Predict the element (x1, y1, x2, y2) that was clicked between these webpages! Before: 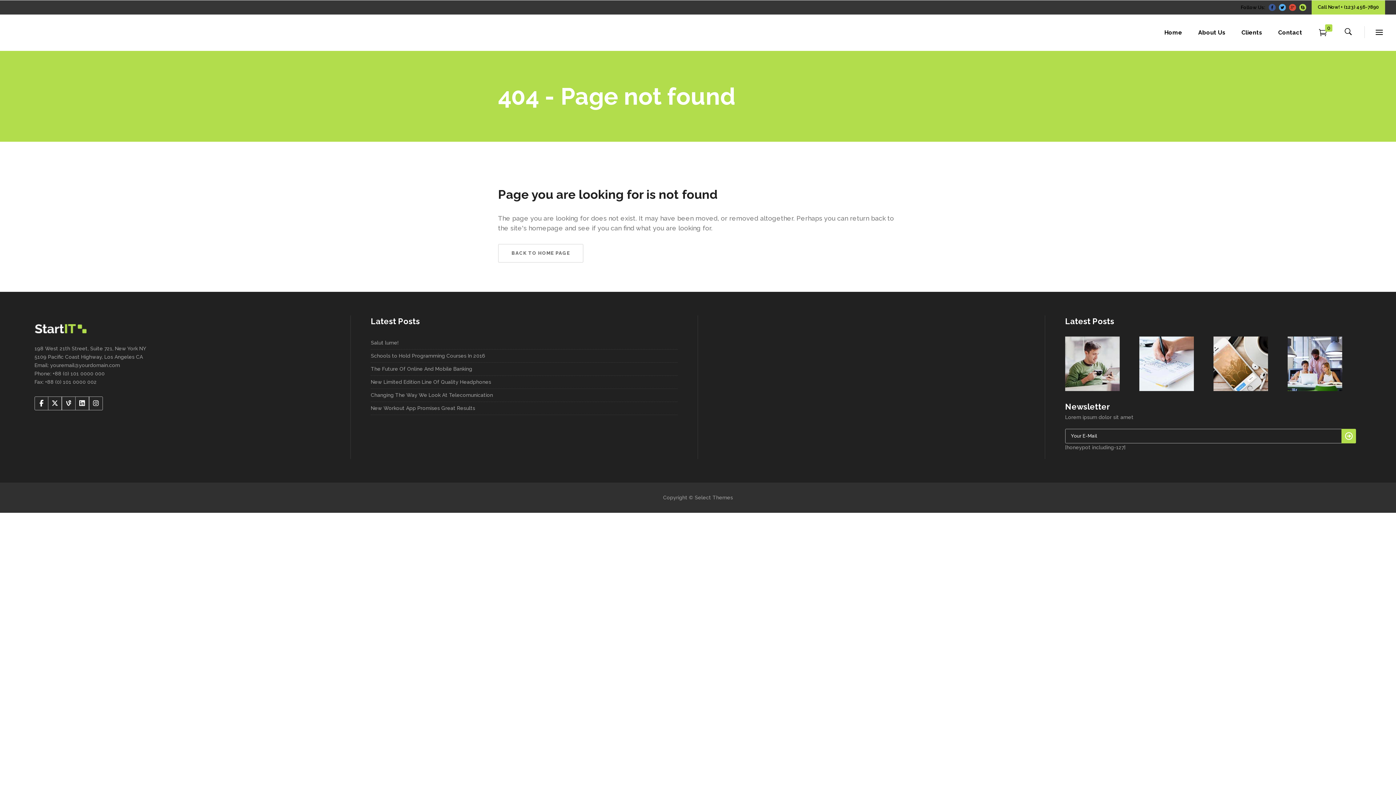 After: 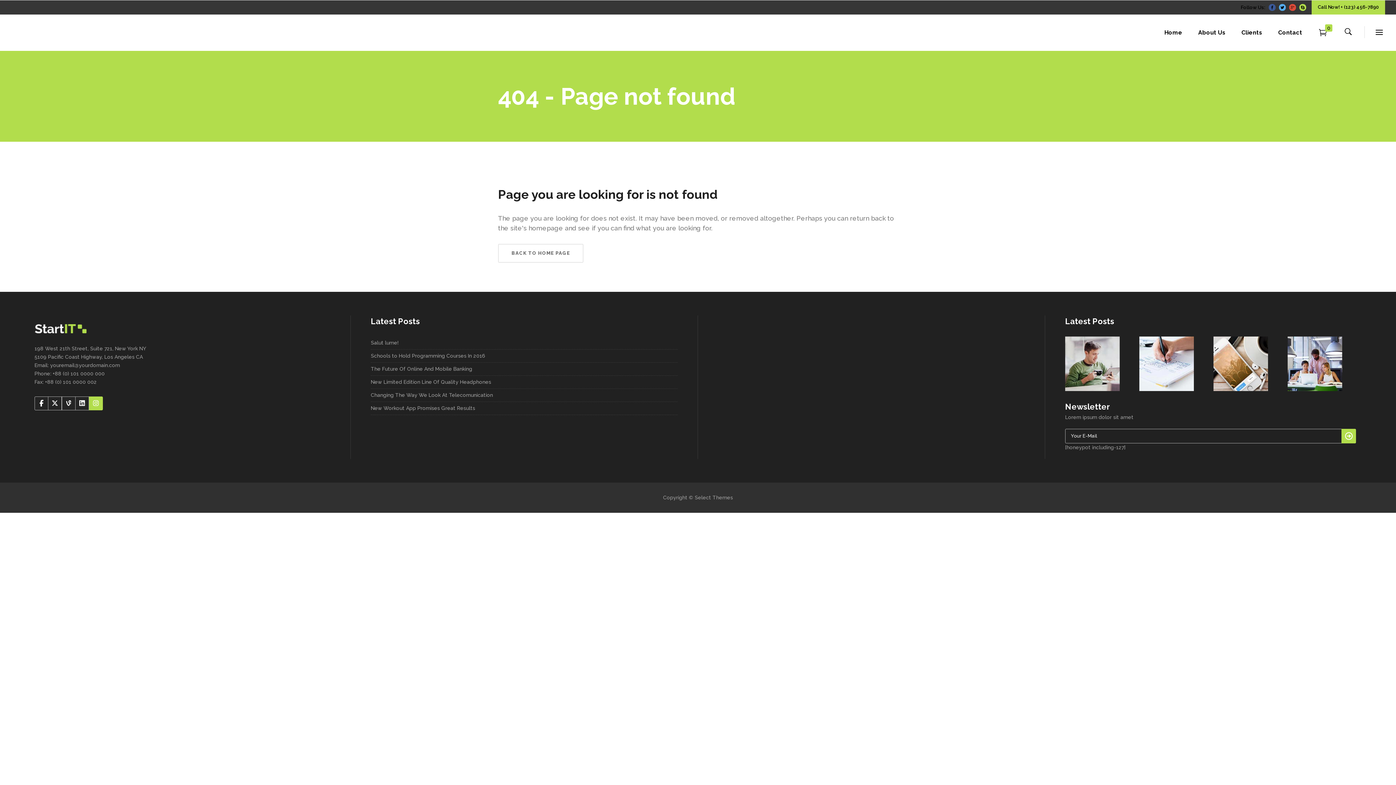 Action: bbox: (89, 397, 102, 410)